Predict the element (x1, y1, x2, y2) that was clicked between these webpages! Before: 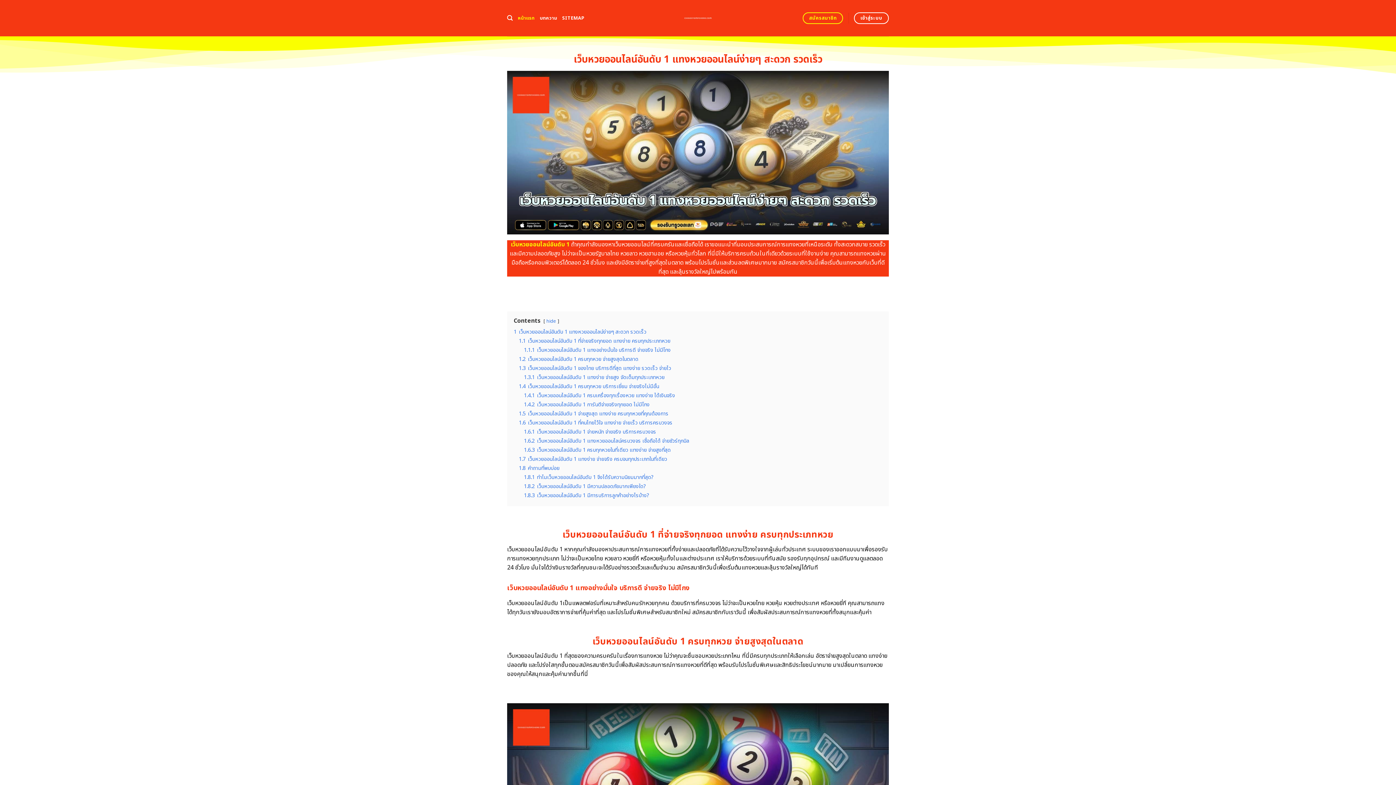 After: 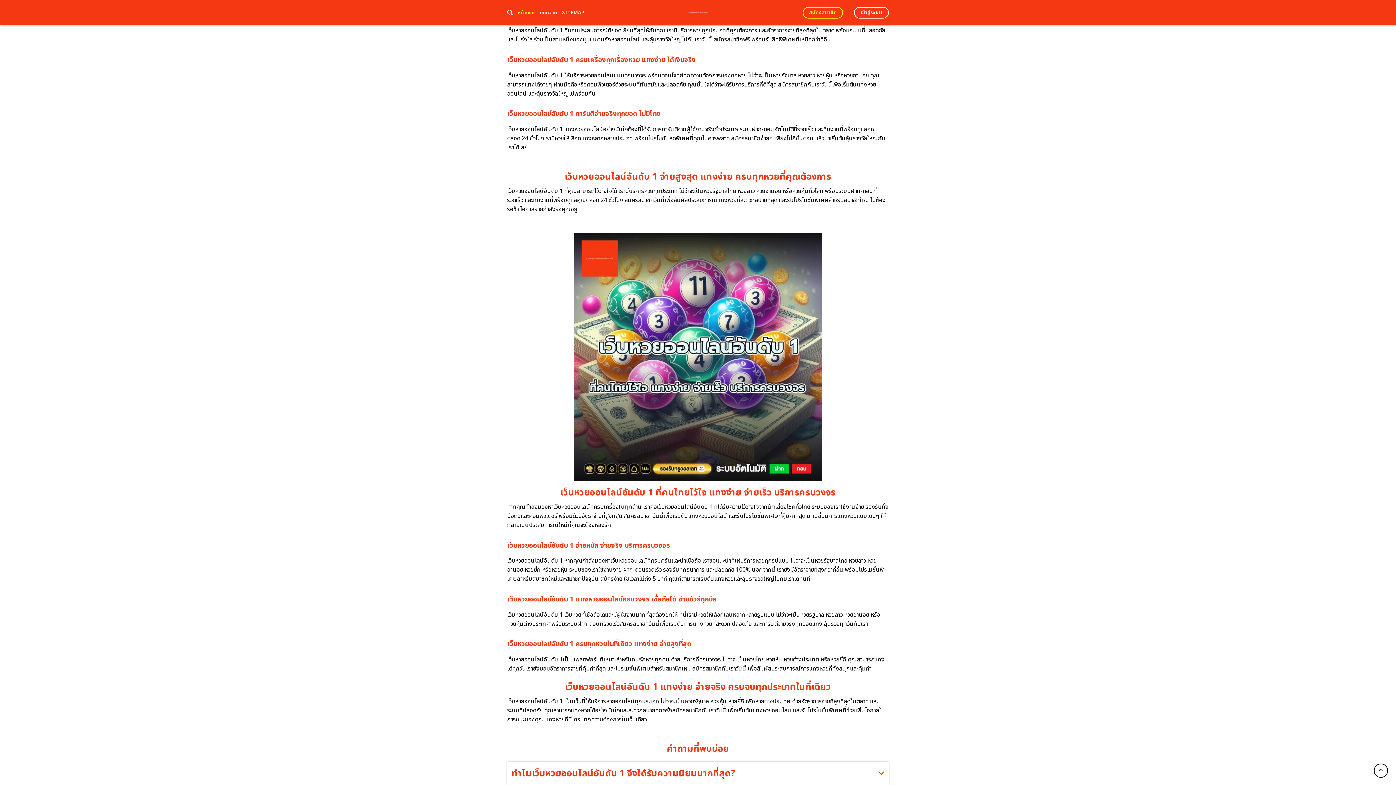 Action: bbox: (518, 383, 659, 390) label: 1.4 เว็บหวยออนไลน์อันดับ 1 ครบทุกหวย บริการเยี่ยม จ่ายจริงไม่มีอั้น